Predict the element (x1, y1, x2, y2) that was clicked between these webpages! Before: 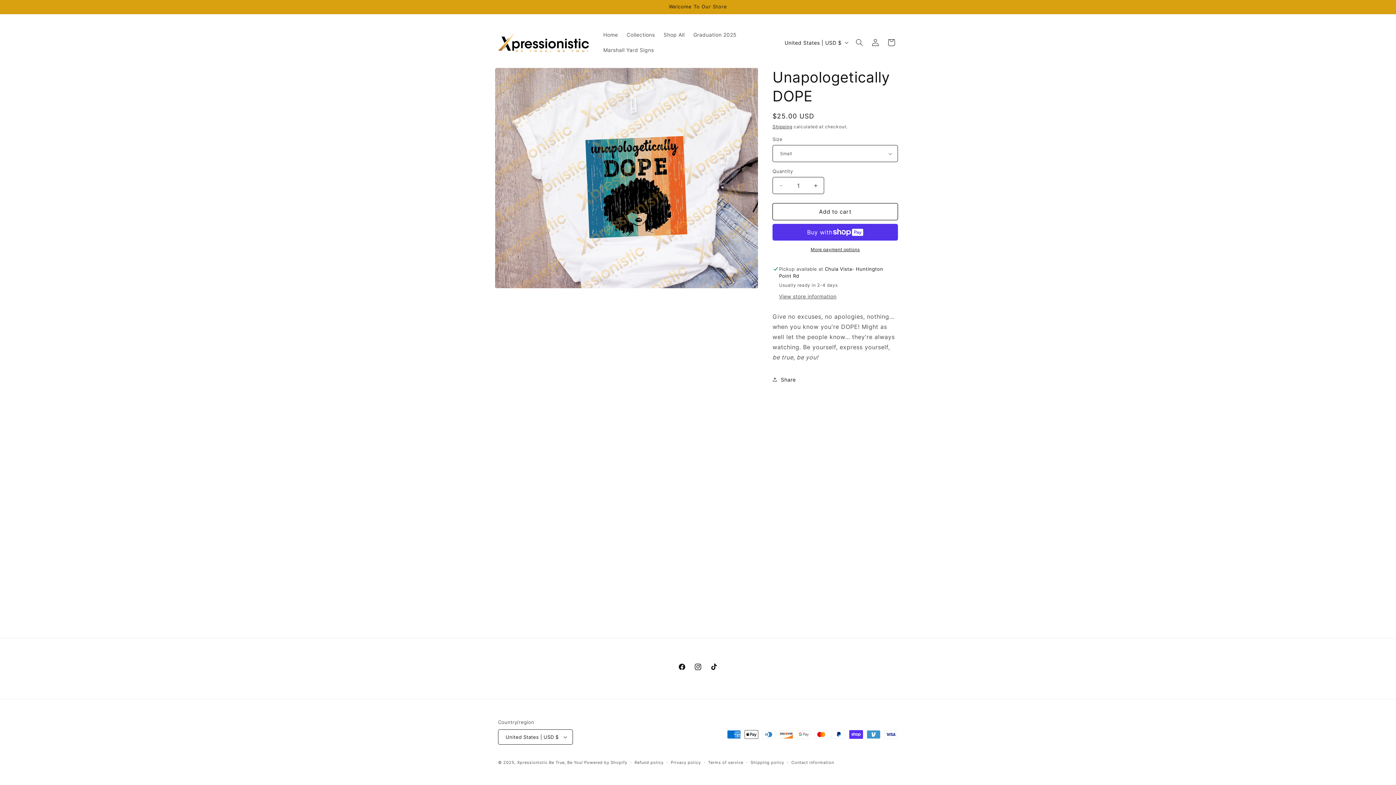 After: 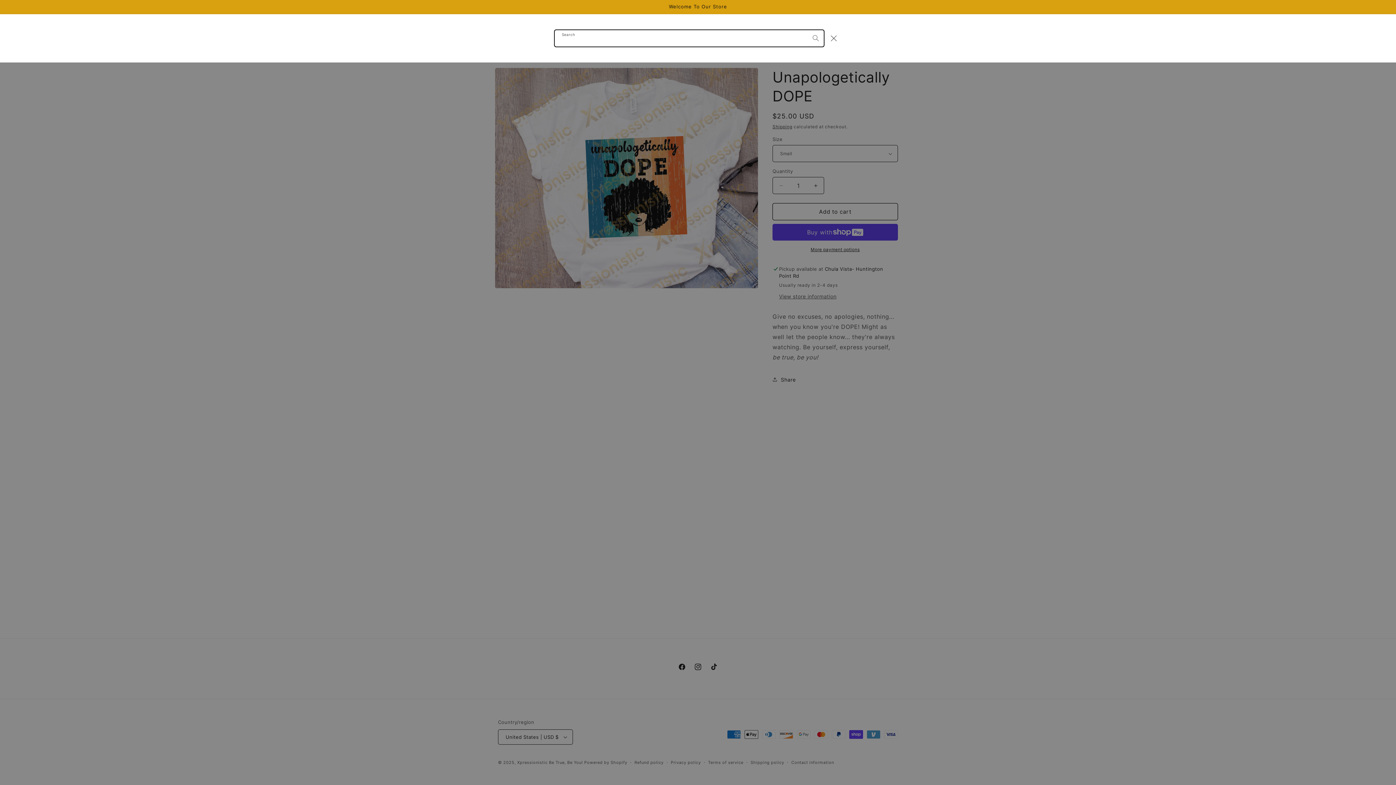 Action: label: Search bbox: (851, 34, 867, 50)